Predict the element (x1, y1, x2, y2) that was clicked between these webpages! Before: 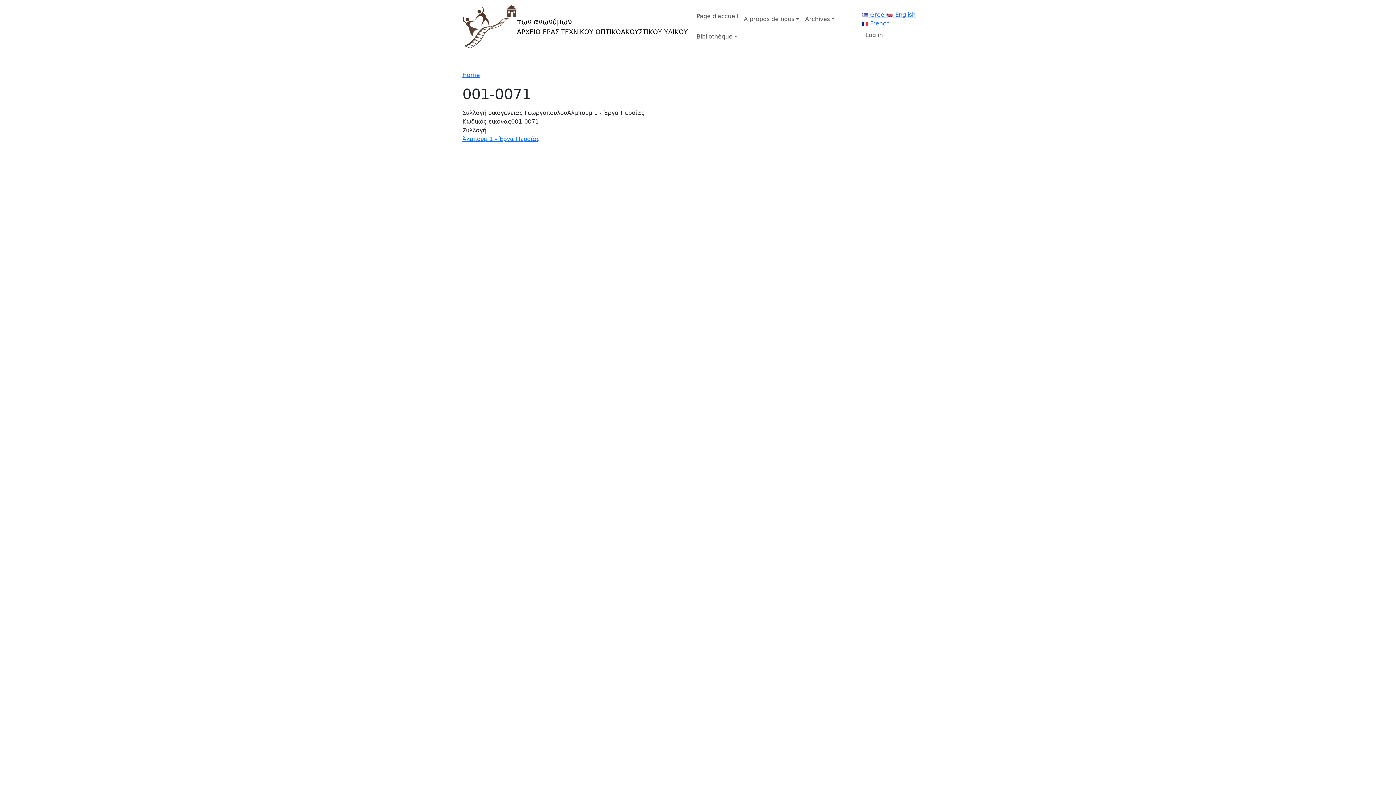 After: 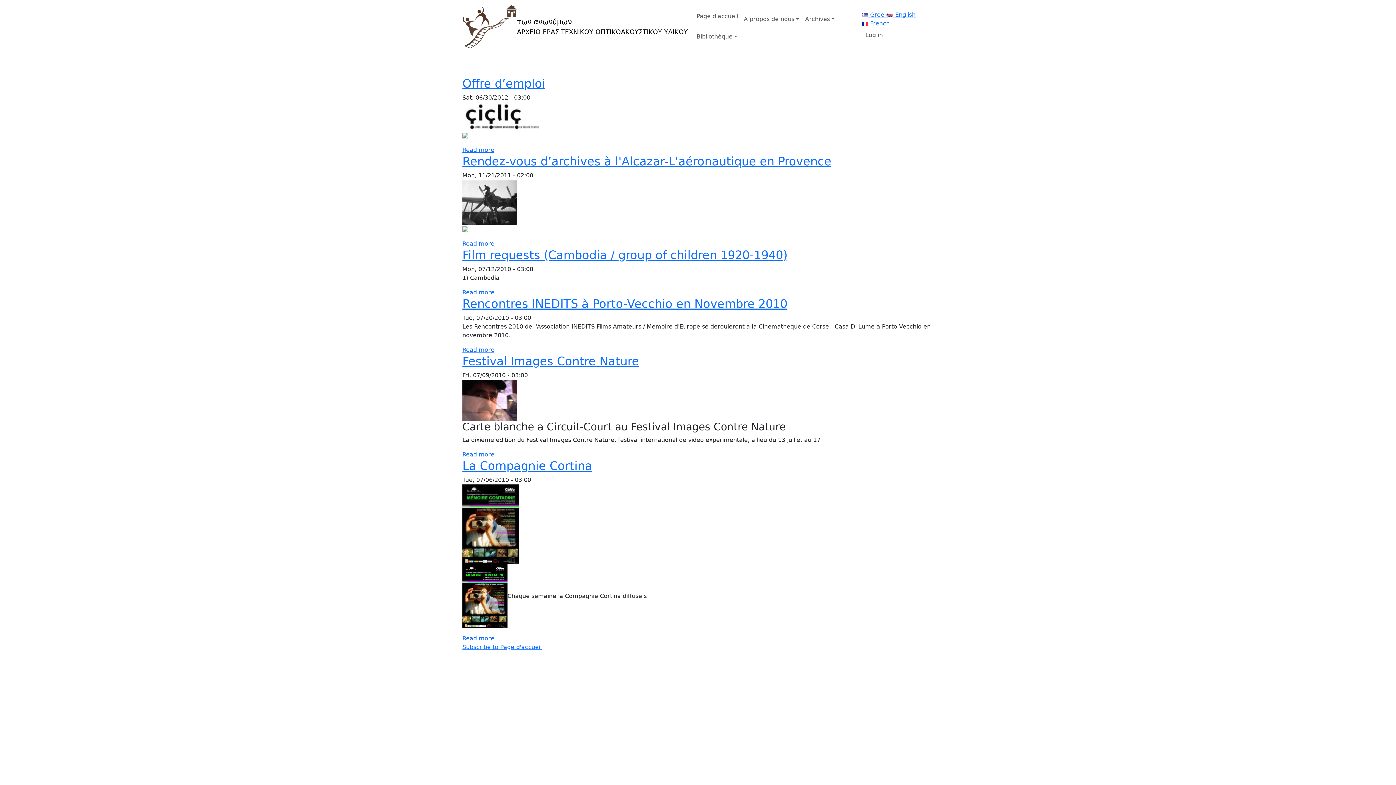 Action: label: Home bbox: (462, 71, 480, 78)